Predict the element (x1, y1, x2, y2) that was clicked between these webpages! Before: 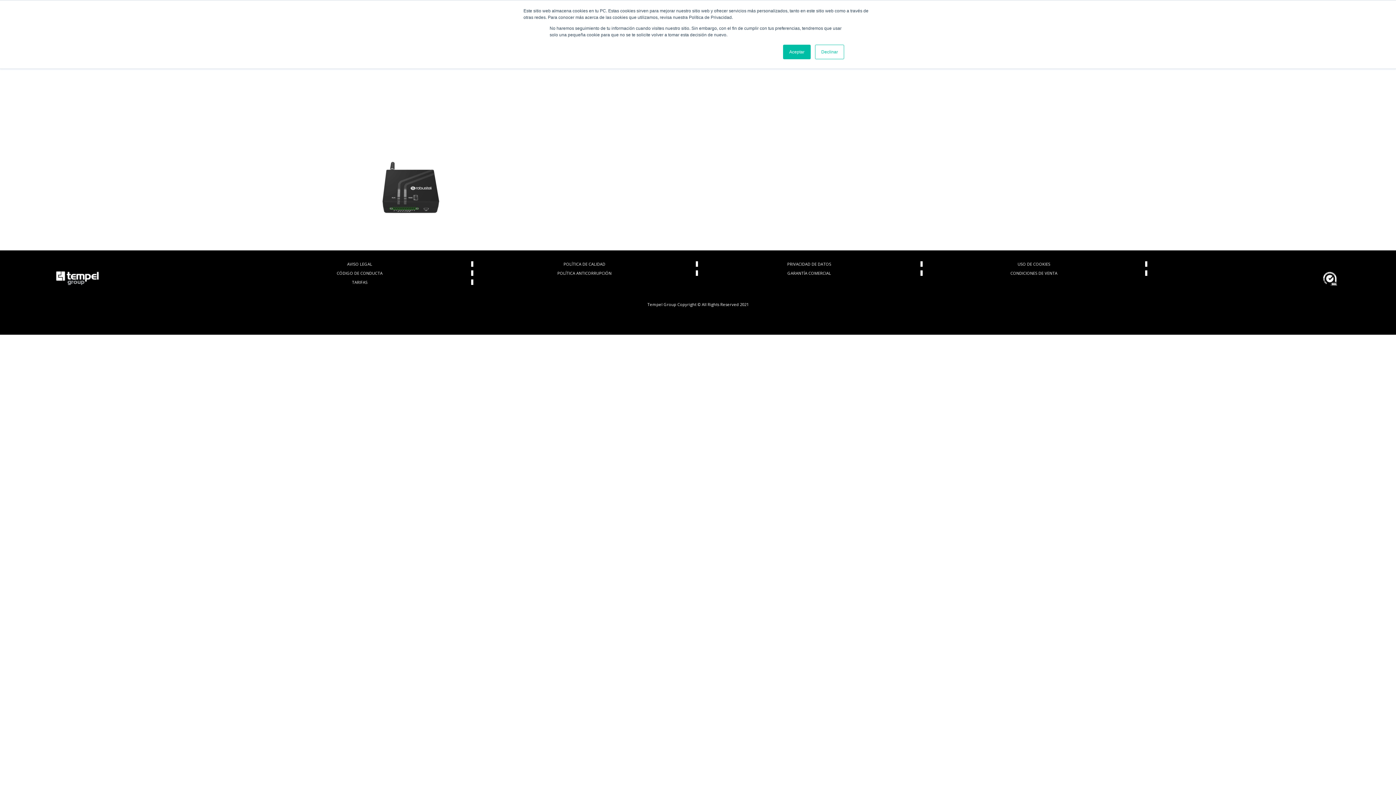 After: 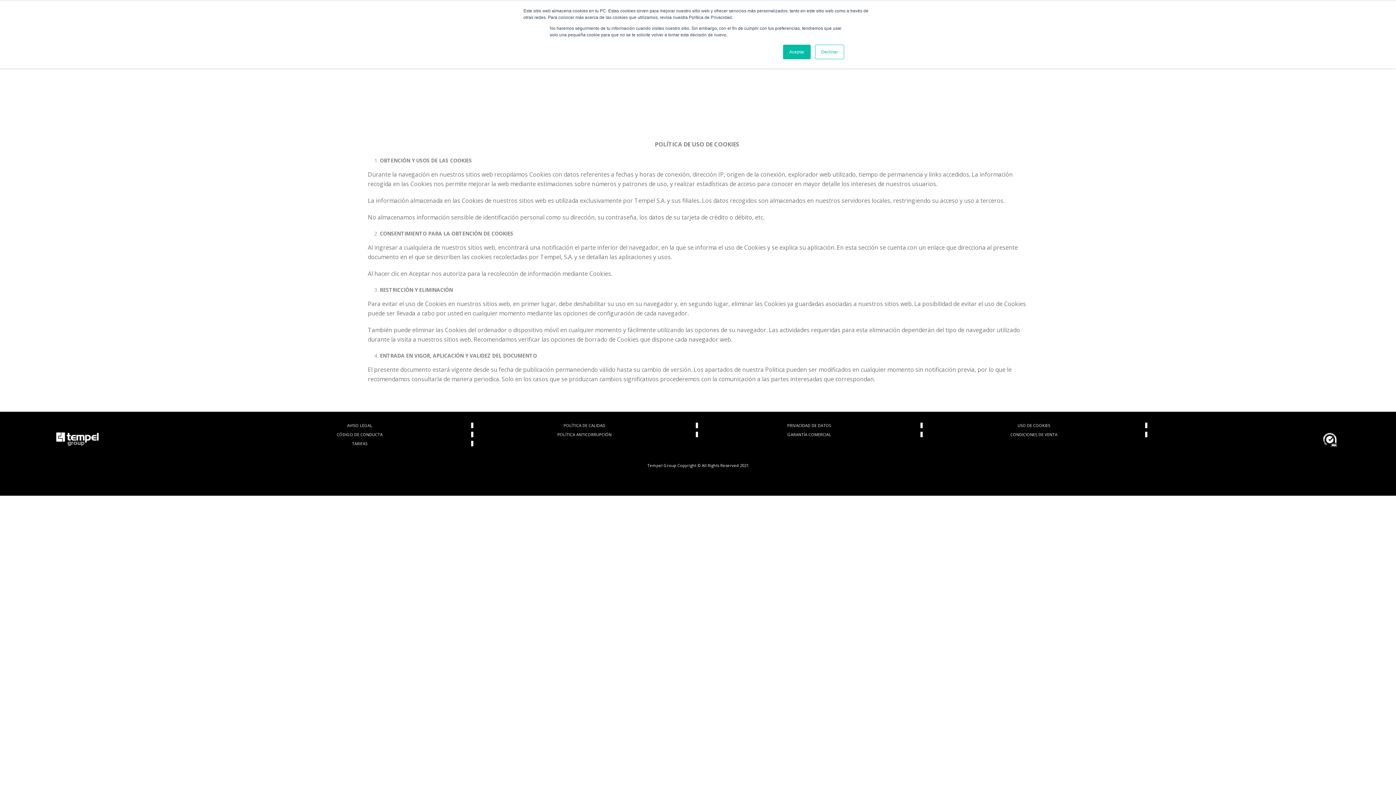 Action: bbox: (1017, 261, 1050, 267) label: USO DE COOKIES